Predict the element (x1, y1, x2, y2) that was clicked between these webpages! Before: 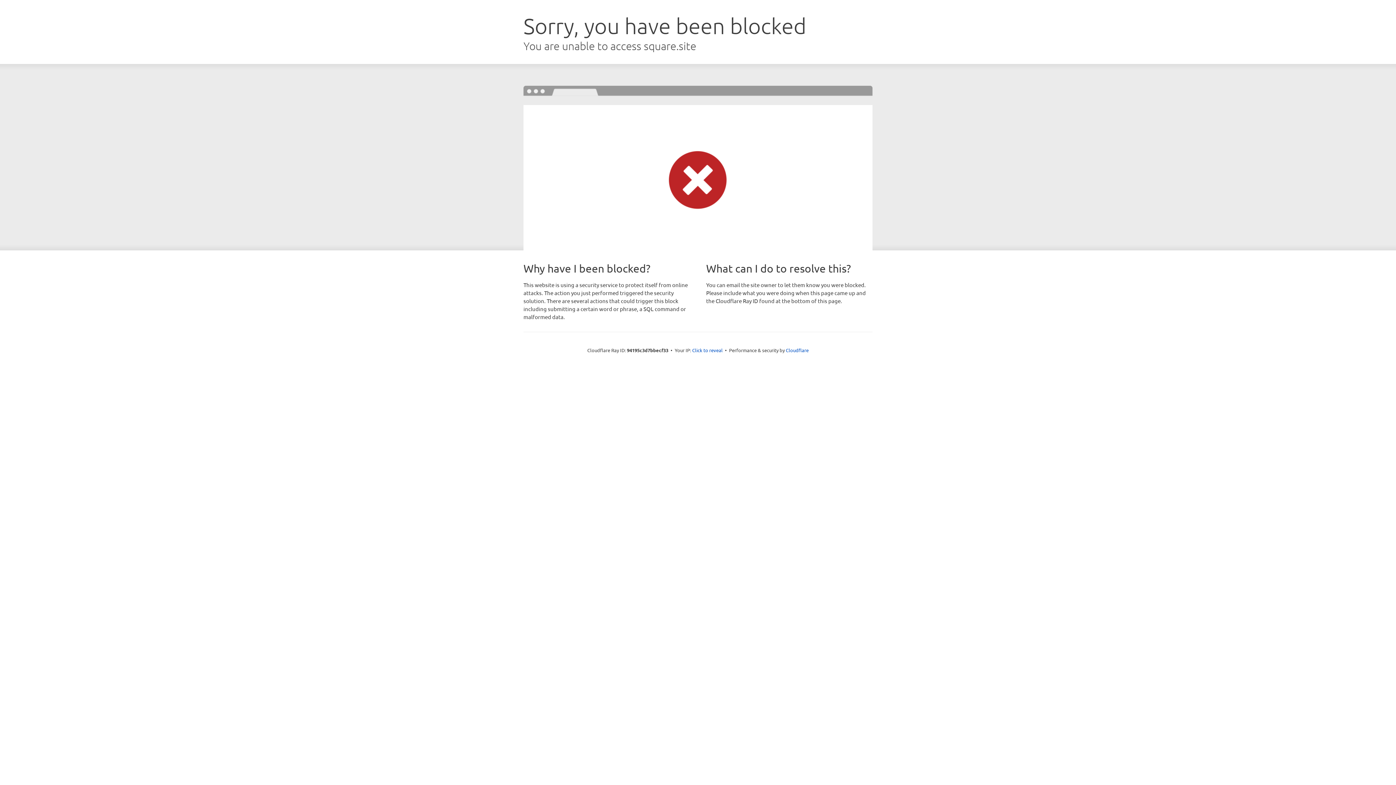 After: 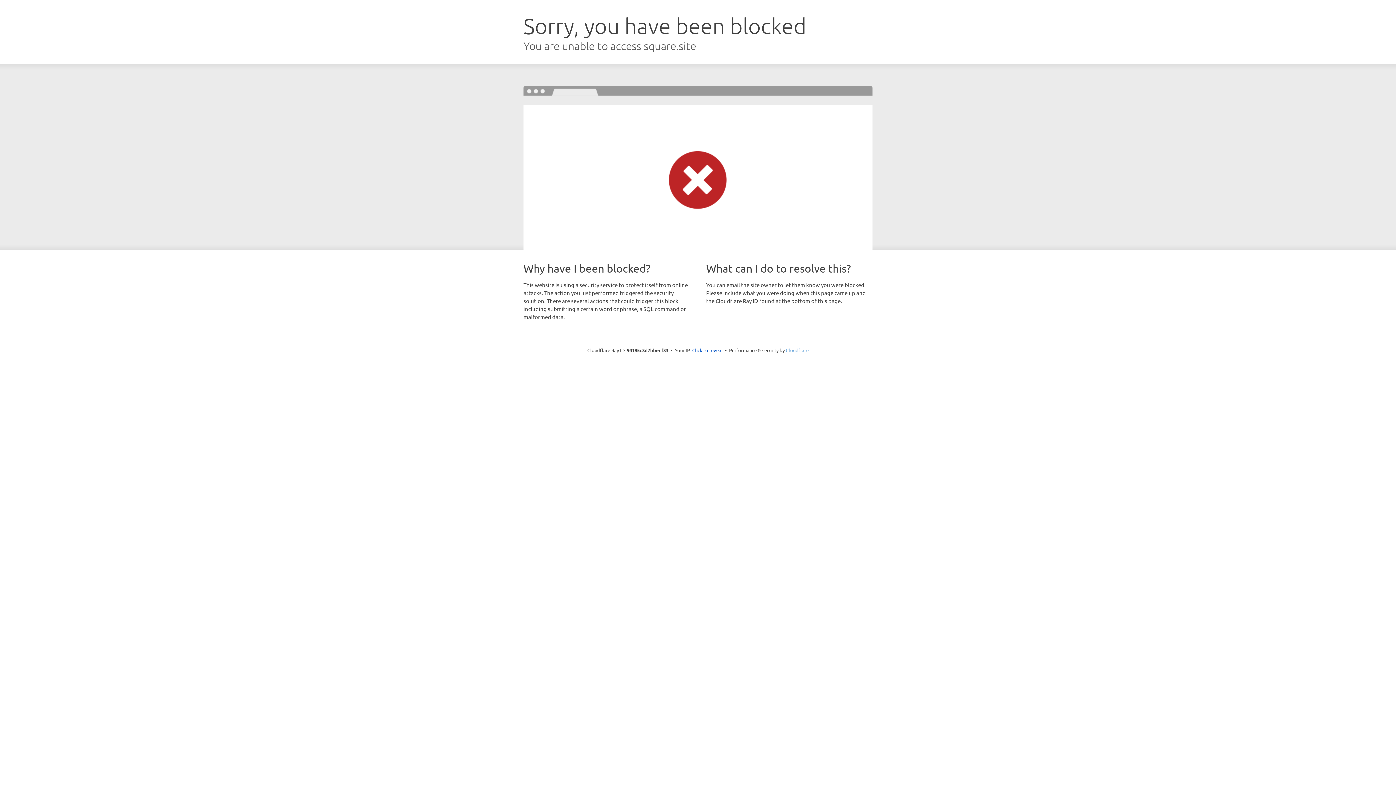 Action: label: Cloudflare bbox: (786, 347, 808, 353)